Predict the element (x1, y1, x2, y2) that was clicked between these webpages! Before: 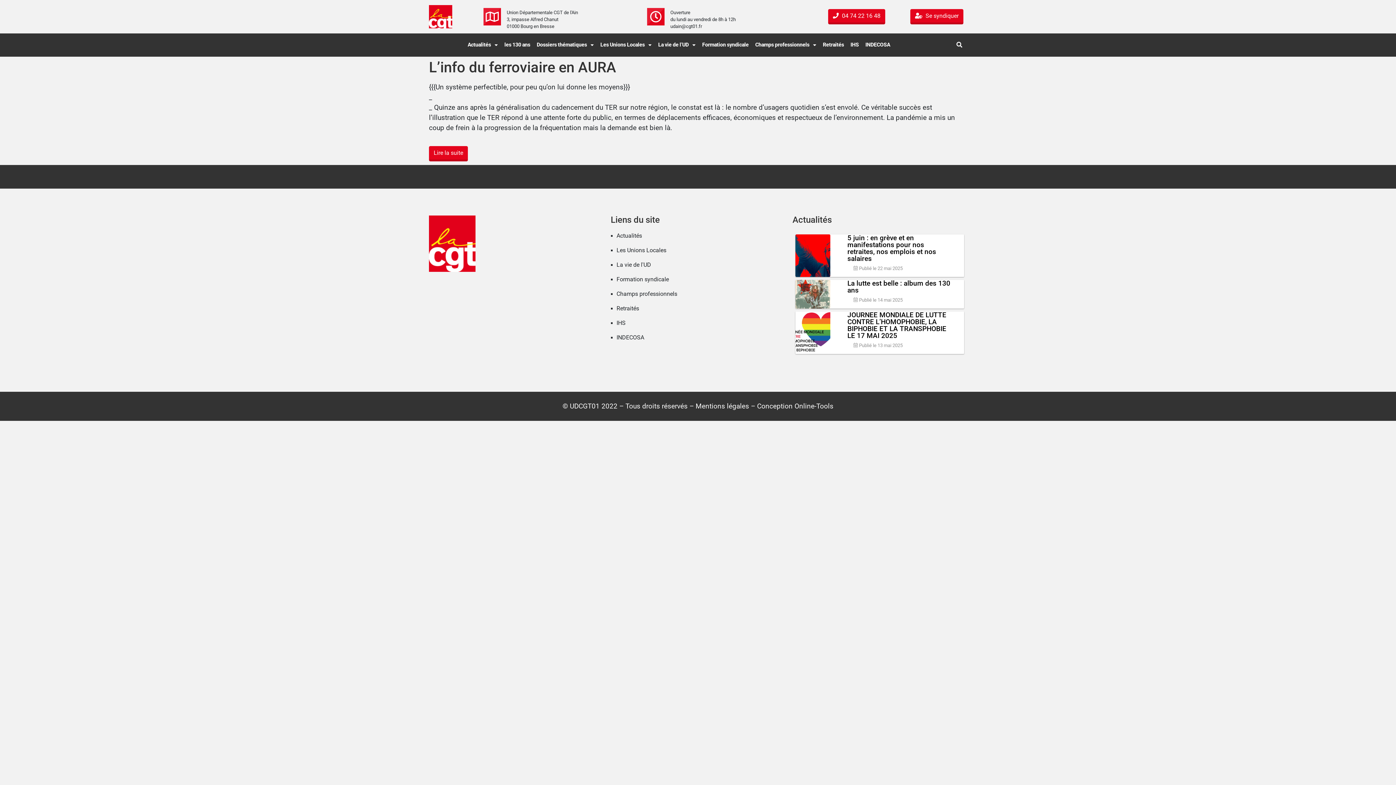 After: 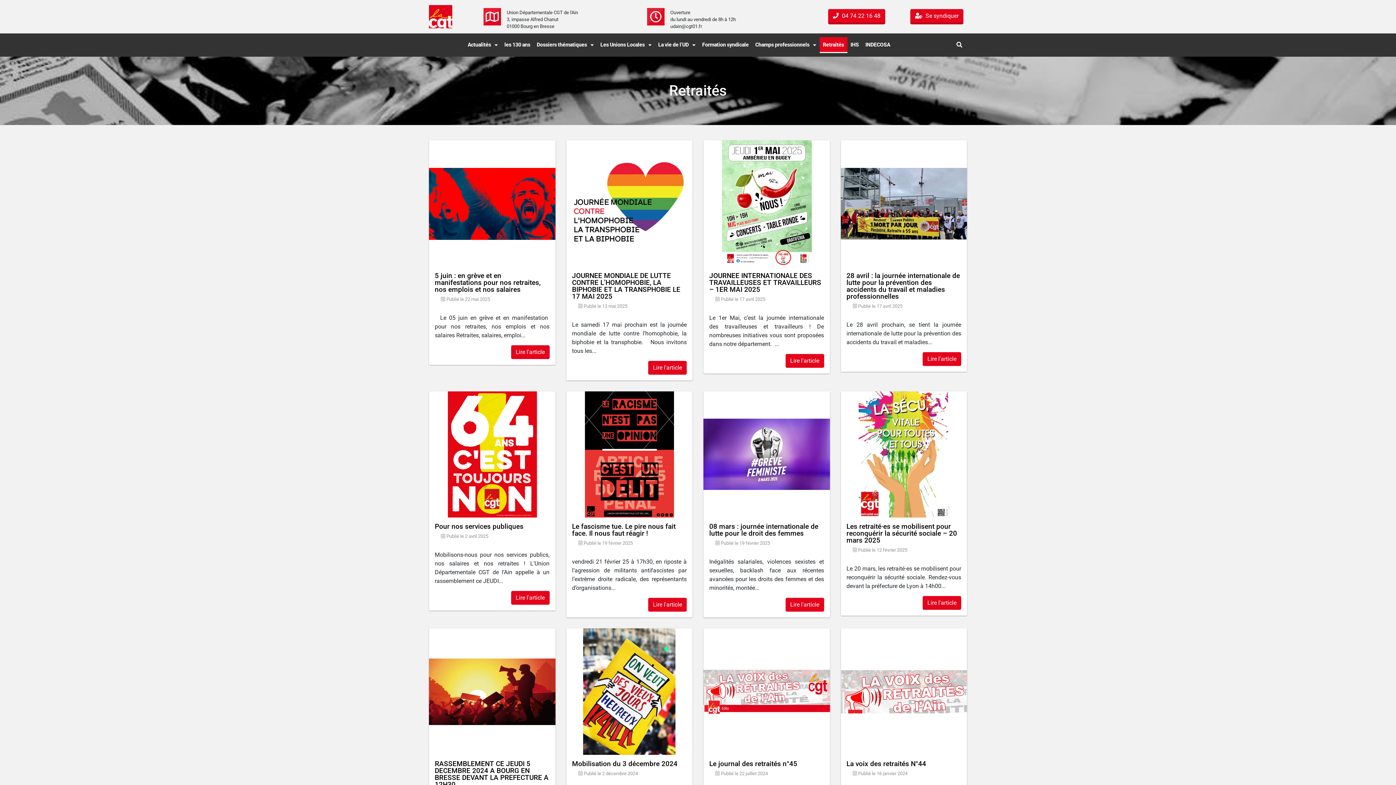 Action: bbox: (819, 37, 847, 53) label: Retraités